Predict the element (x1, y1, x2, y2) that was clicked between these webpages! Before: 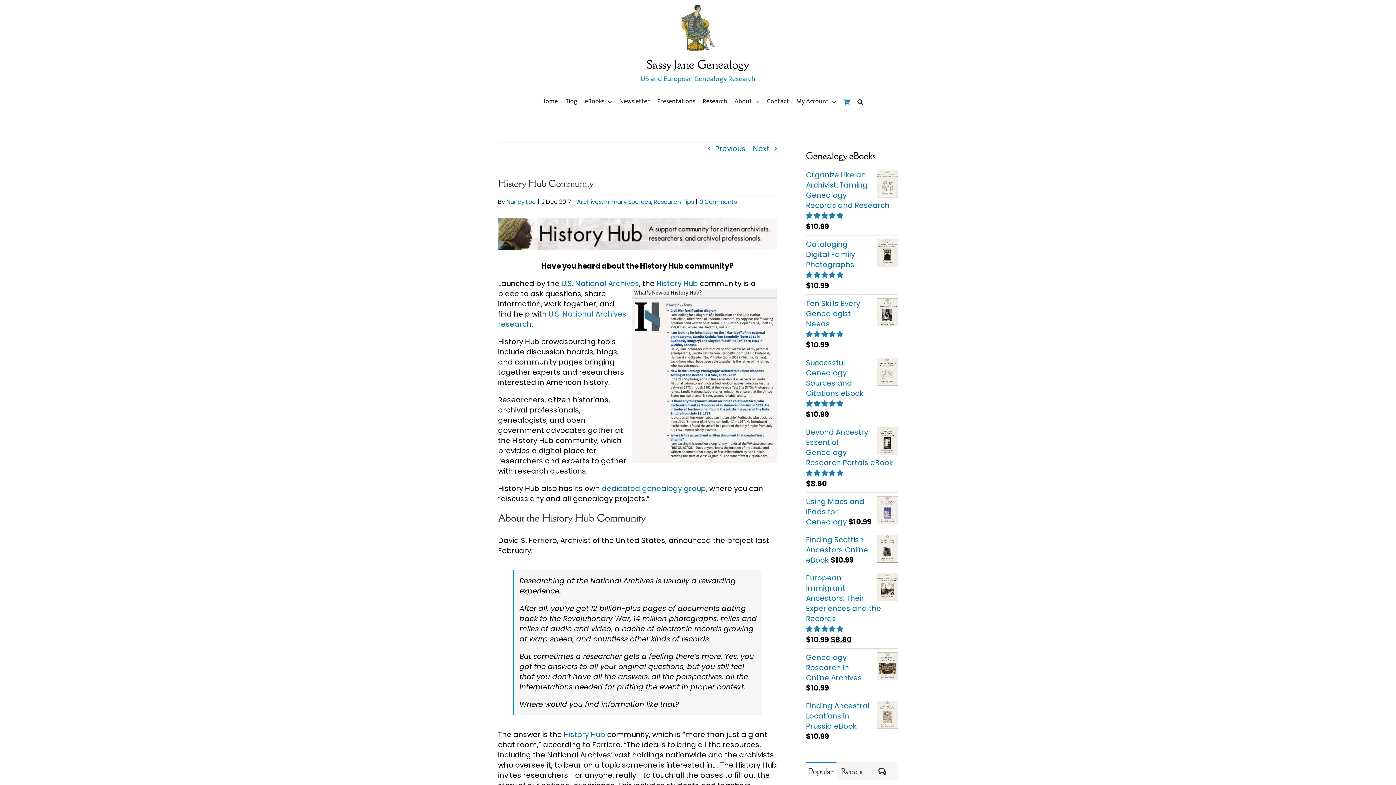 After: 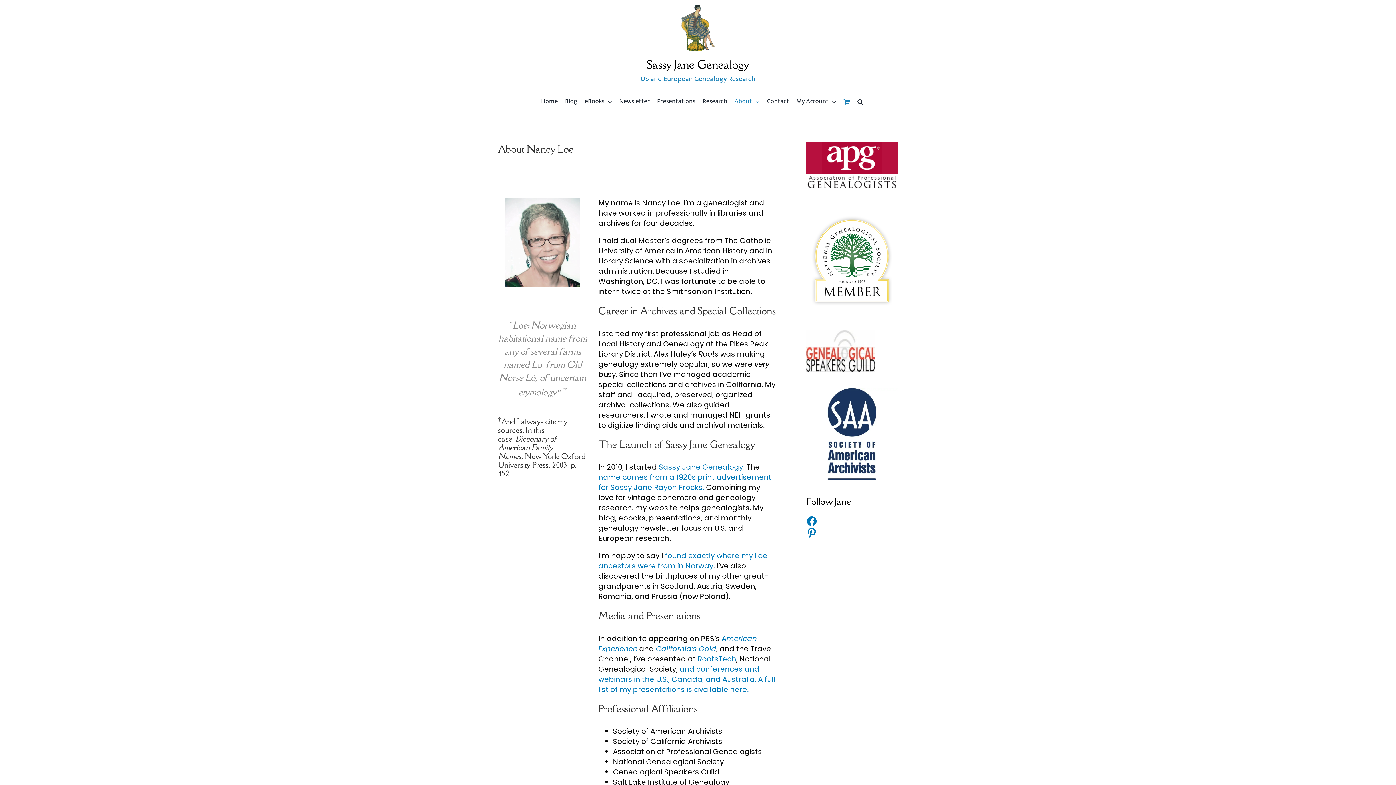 Action: label: About bbox: (734, 97, 759, 106)